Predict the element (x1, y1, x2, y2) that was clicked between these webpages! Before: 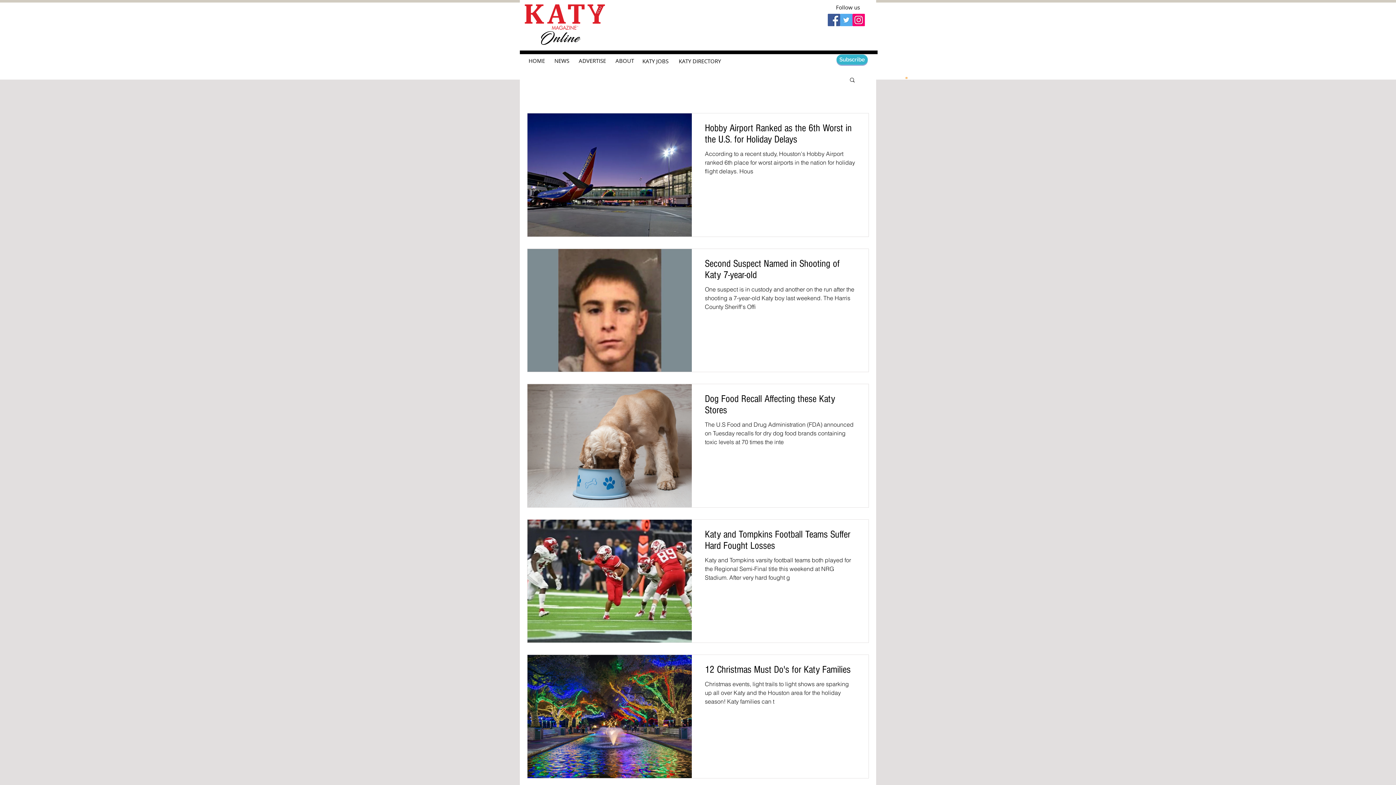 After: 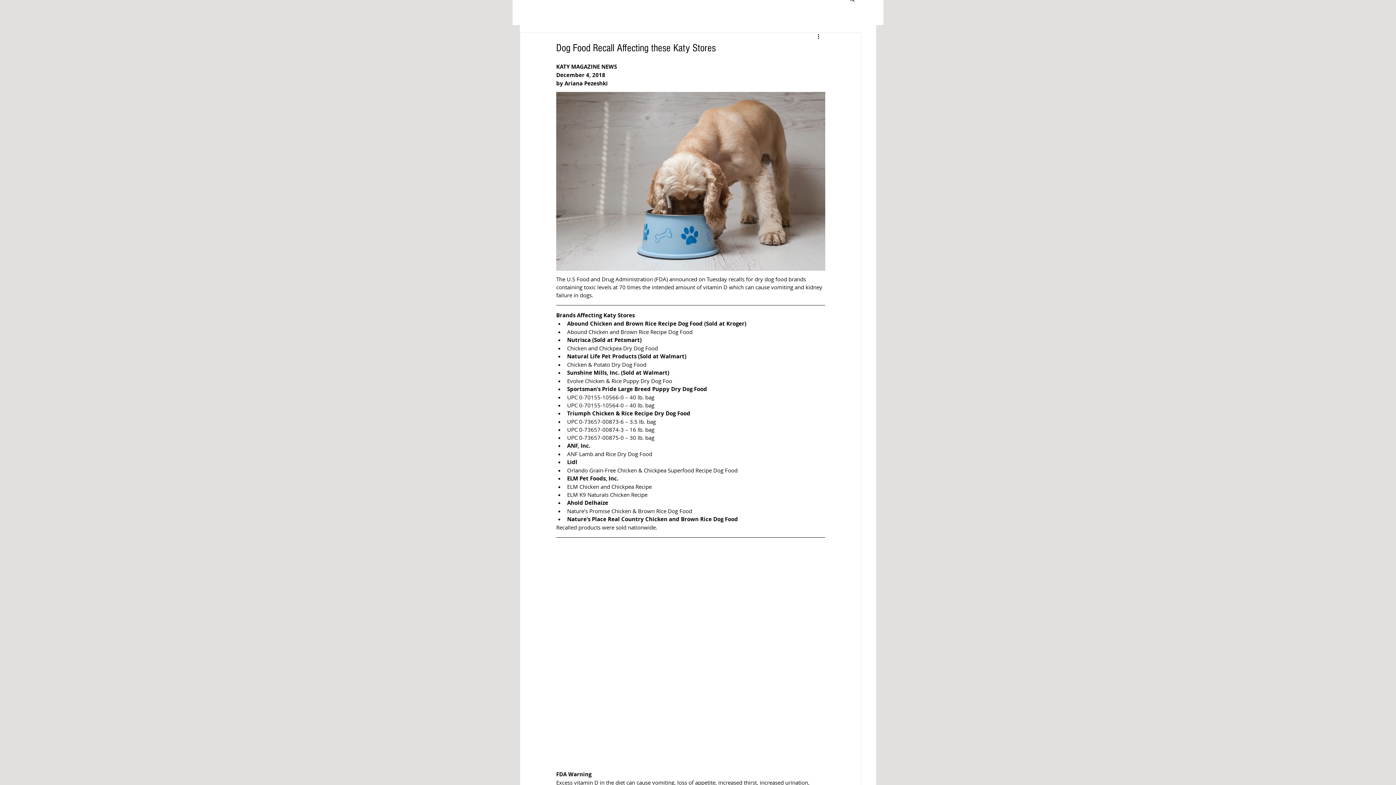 Action: label: Dog Food Recall Affecting these Katy Stores bbox: (705, 393, 855, 420)